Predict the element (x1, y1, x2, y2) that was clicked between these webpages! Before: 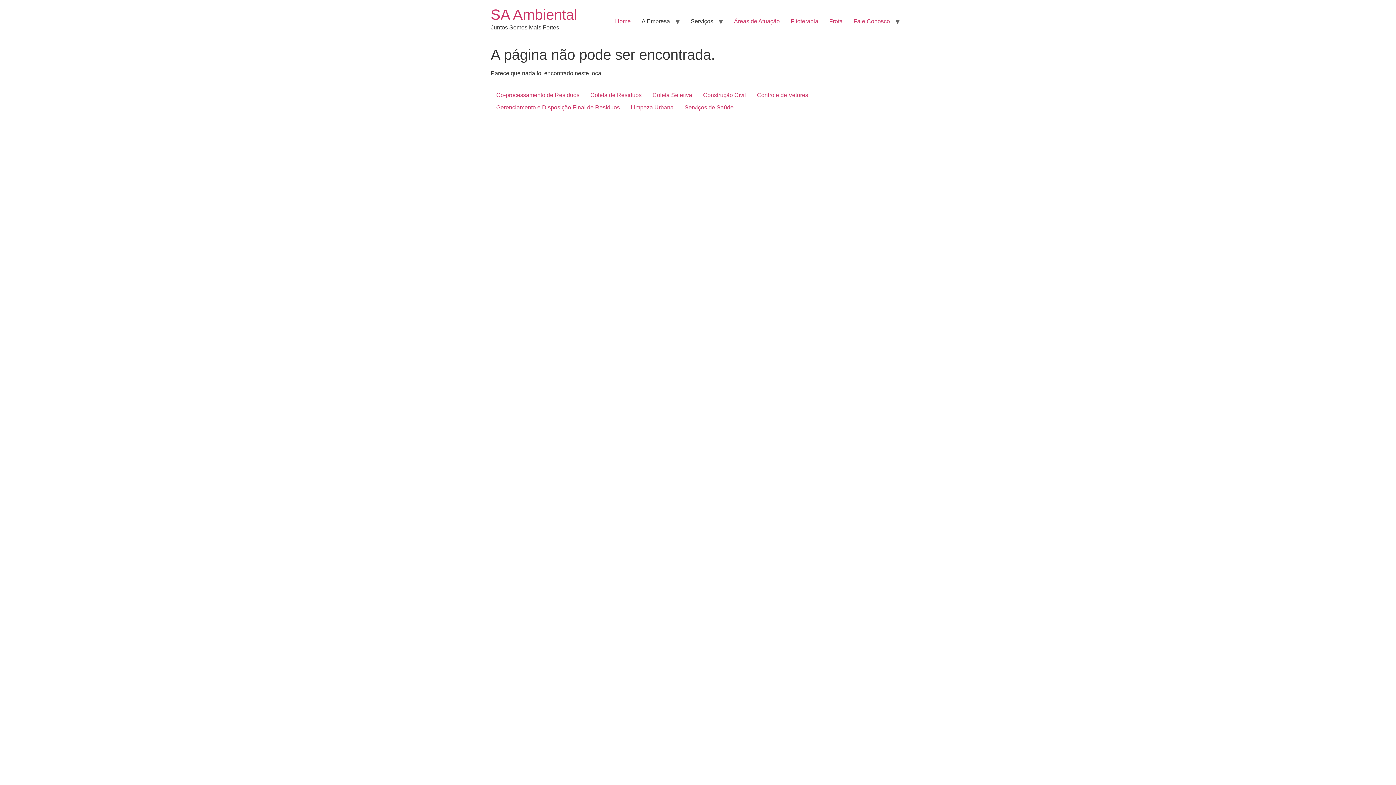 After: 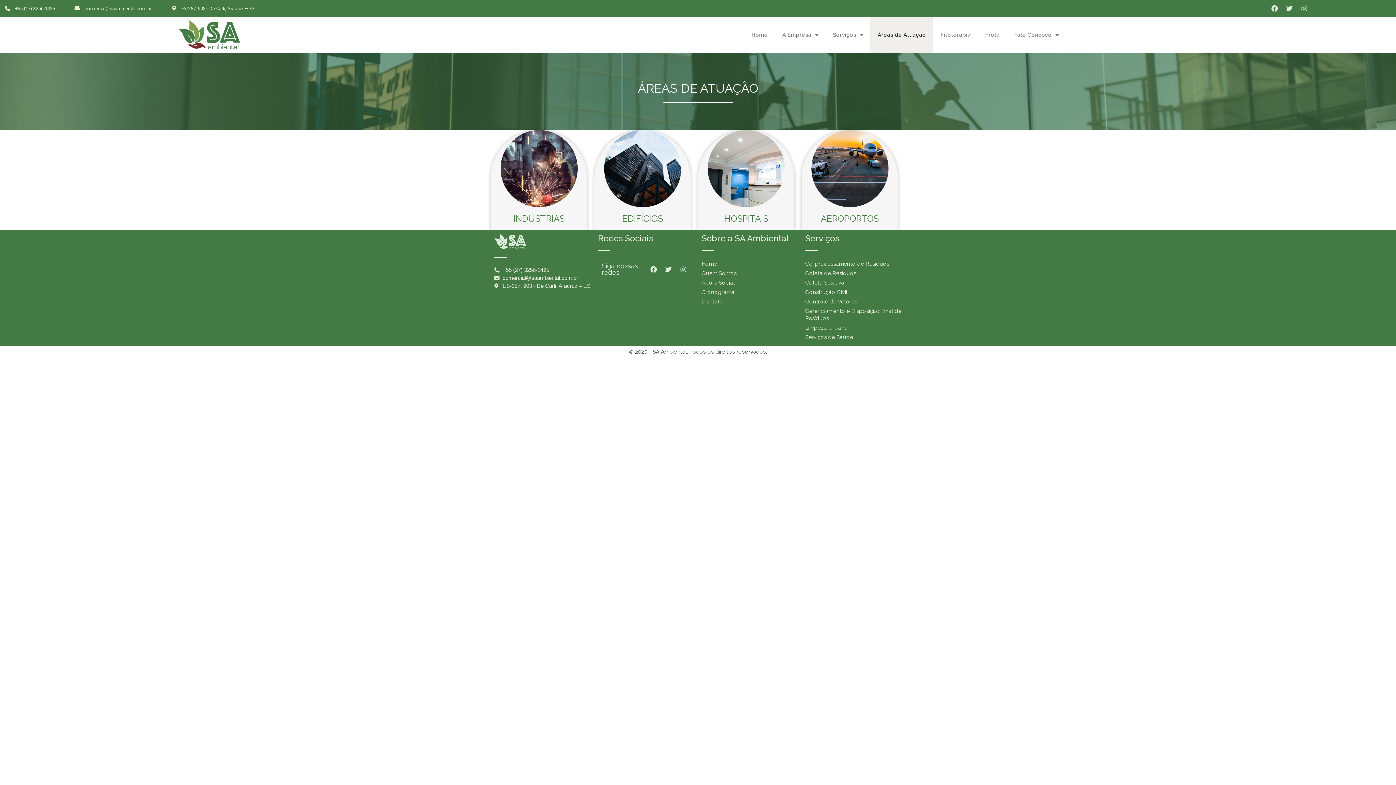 Action: label: Áreas de Atuação bbox: (728, 14, 785, 28)